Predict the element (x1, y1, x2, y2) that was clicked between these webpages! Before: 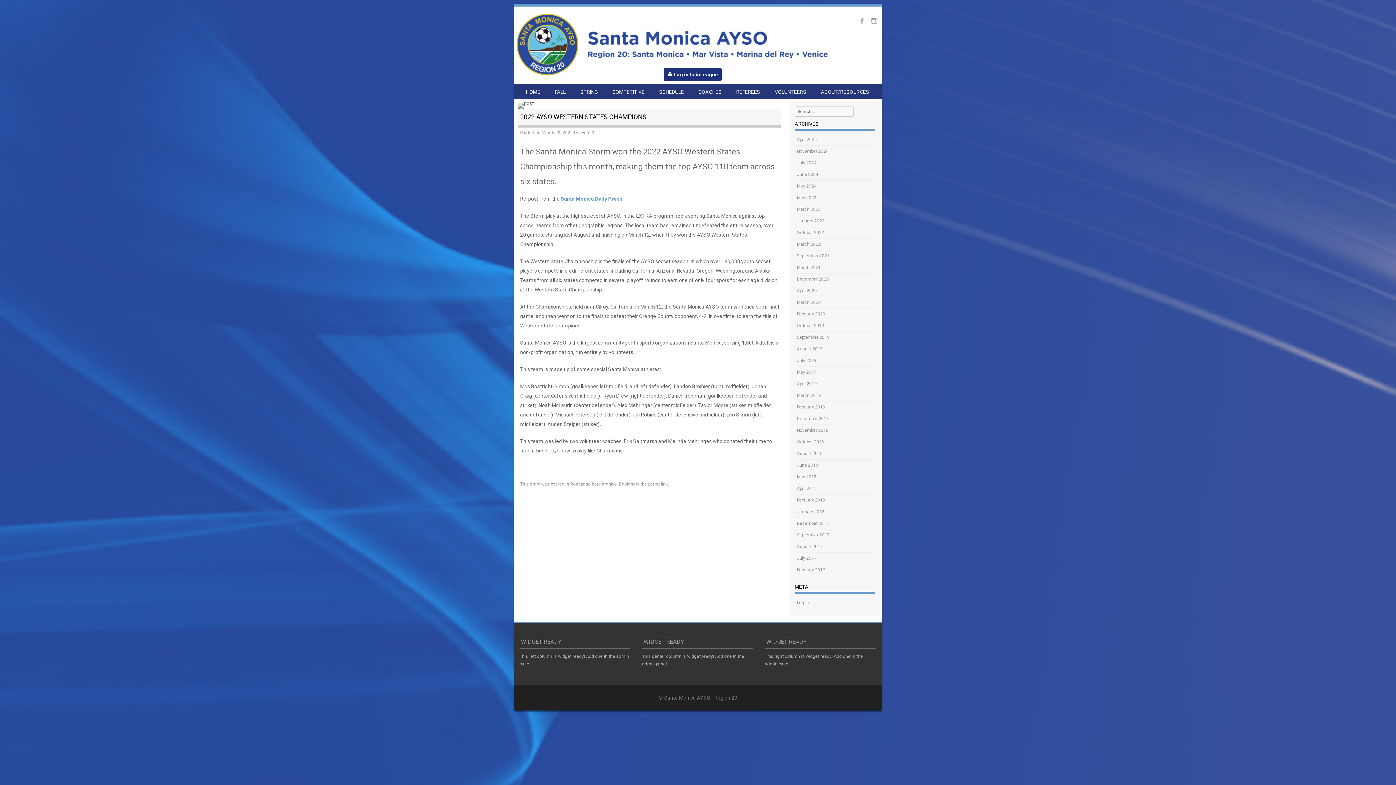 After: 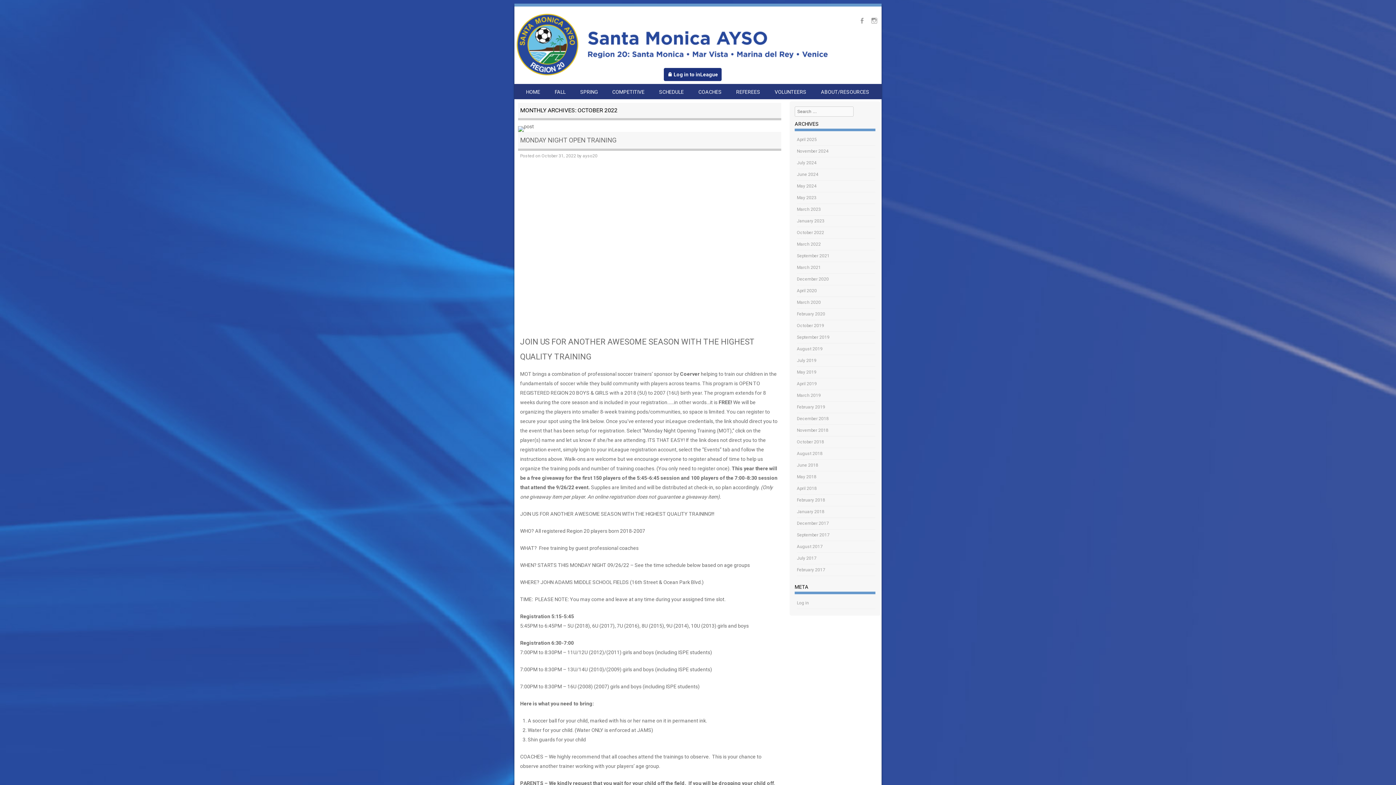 Action: bbox: (797, 230, 824, 235) label: October 2022